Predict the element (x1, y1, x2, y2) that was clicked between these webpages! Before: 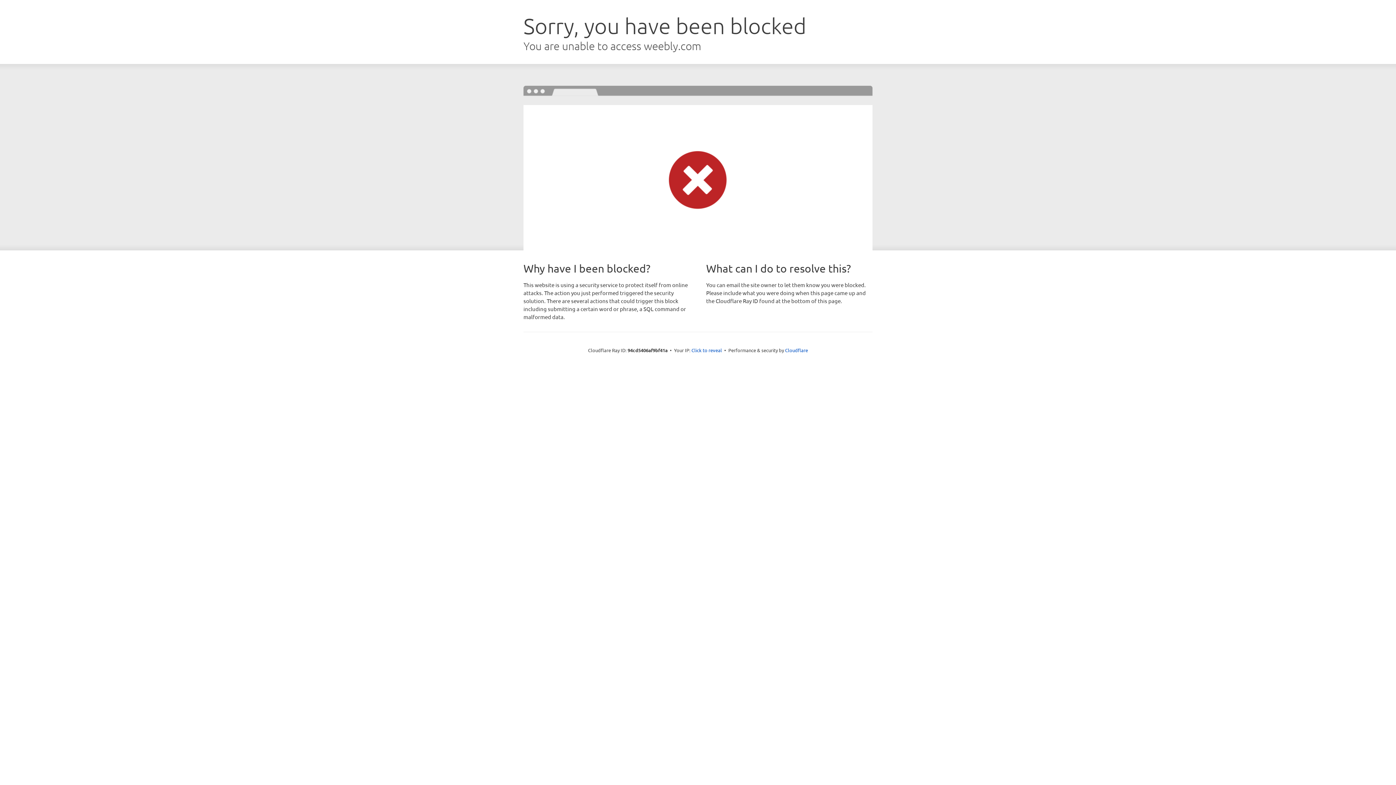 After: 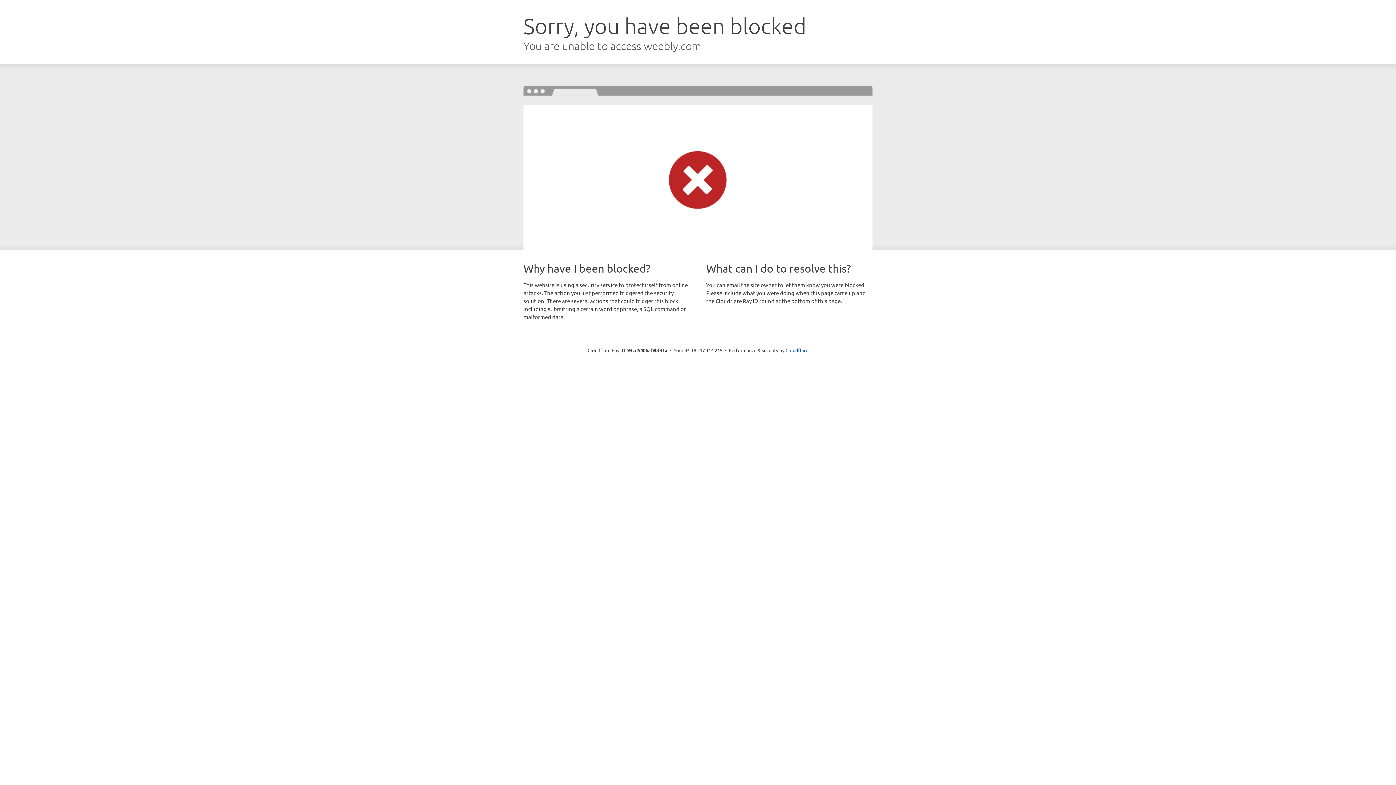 Action: bbox: (691, 346, 722, 353) label: Click to reveal